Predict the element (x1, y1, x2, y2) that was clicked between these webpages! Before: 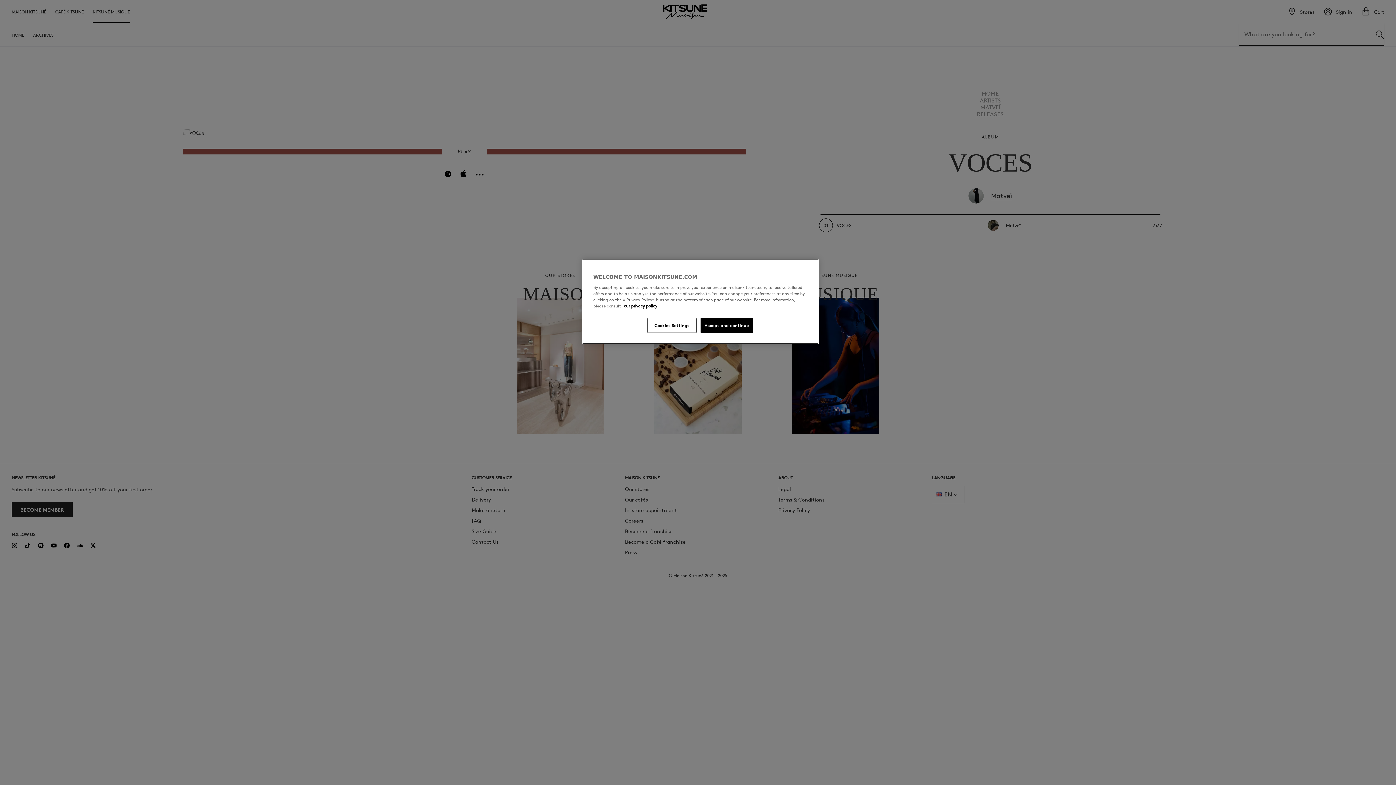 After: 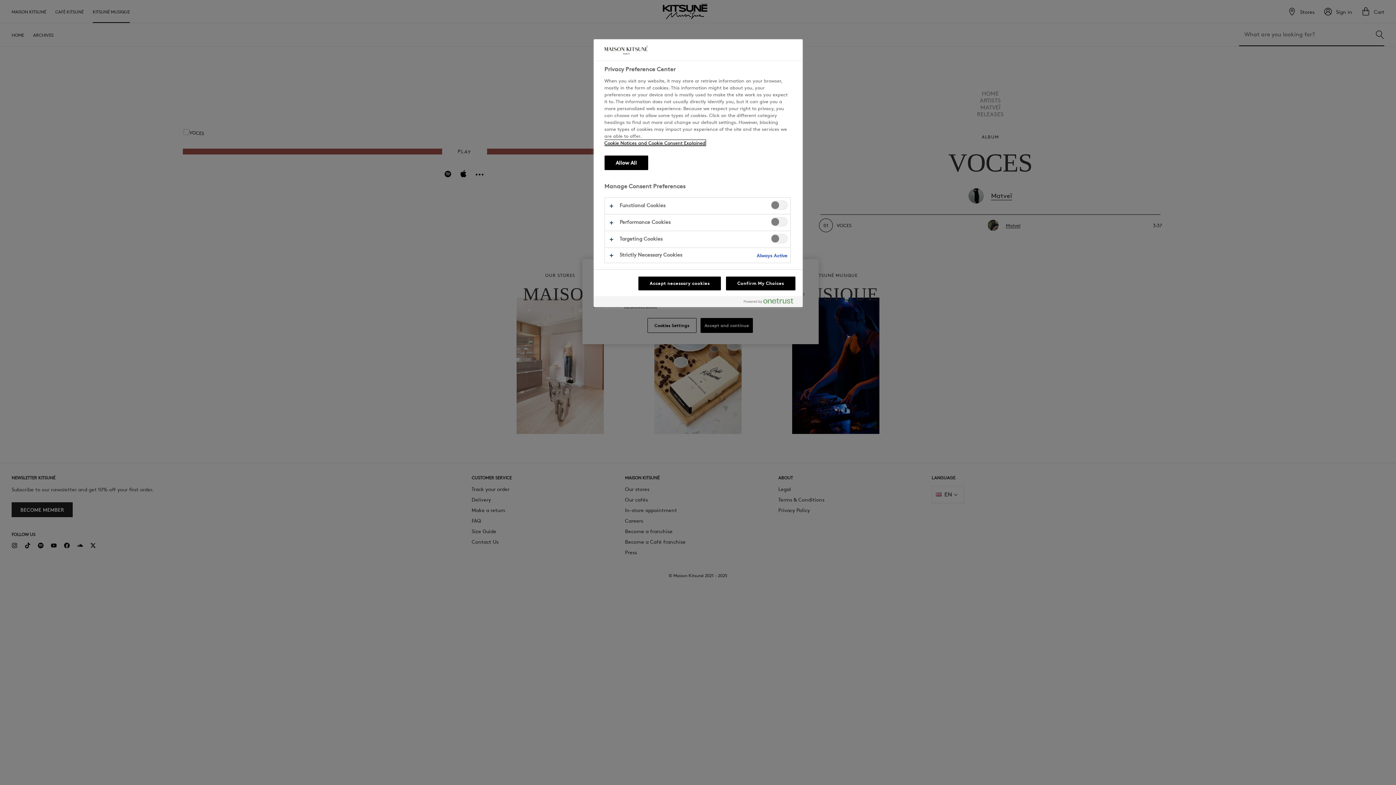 Action: label: Cookies Settings bbox: (647, 318, 696, 333)